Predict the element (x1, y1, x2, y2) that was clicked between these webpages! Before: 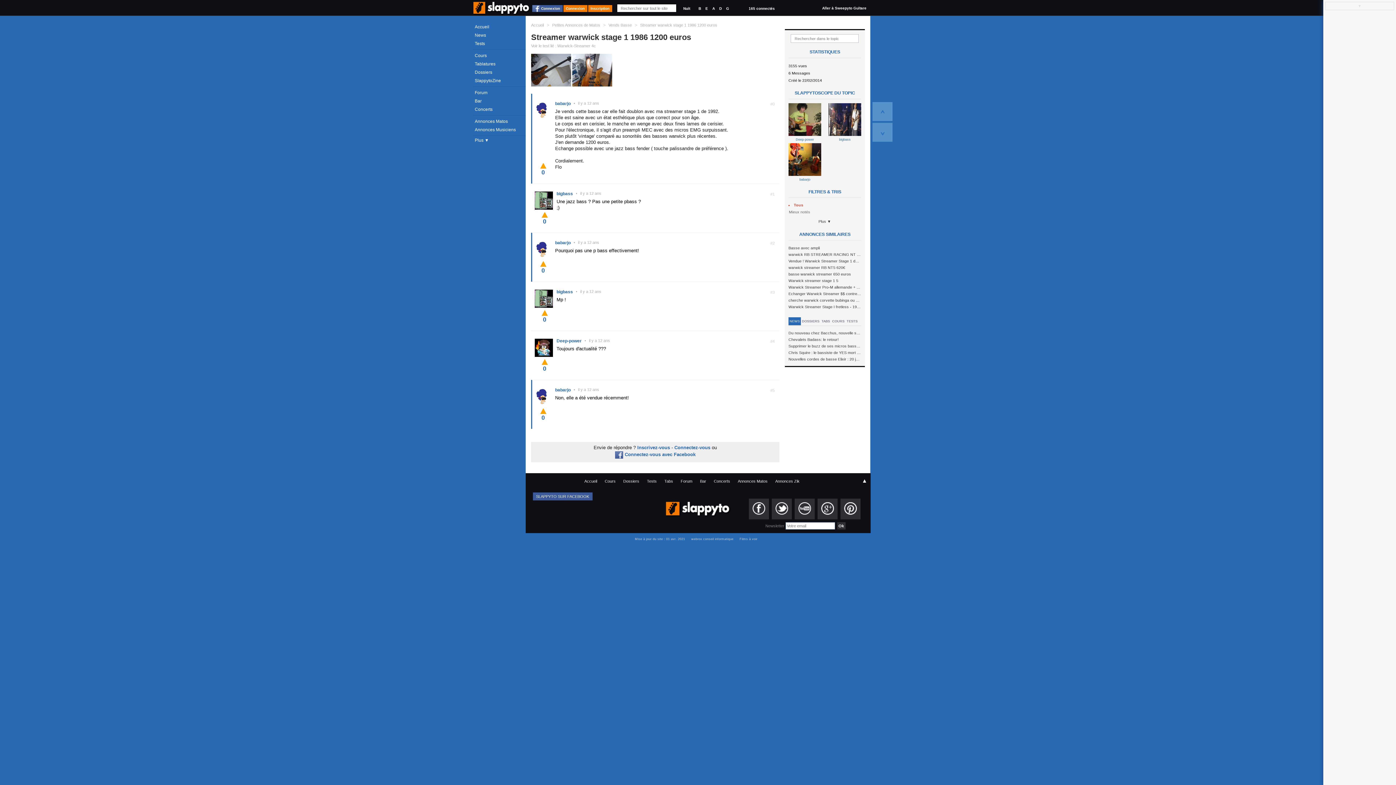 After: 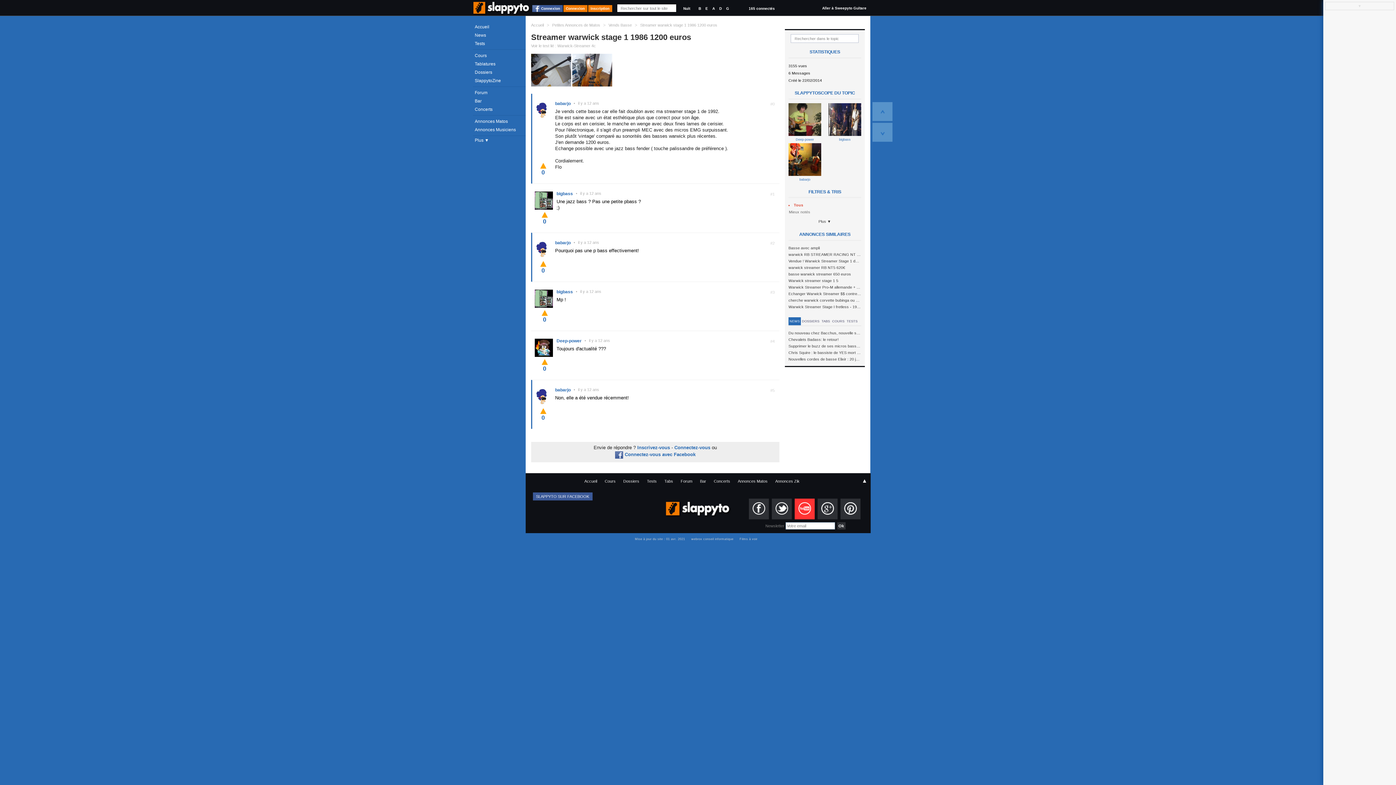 Action: bbox: (794, 498, 814, 519)